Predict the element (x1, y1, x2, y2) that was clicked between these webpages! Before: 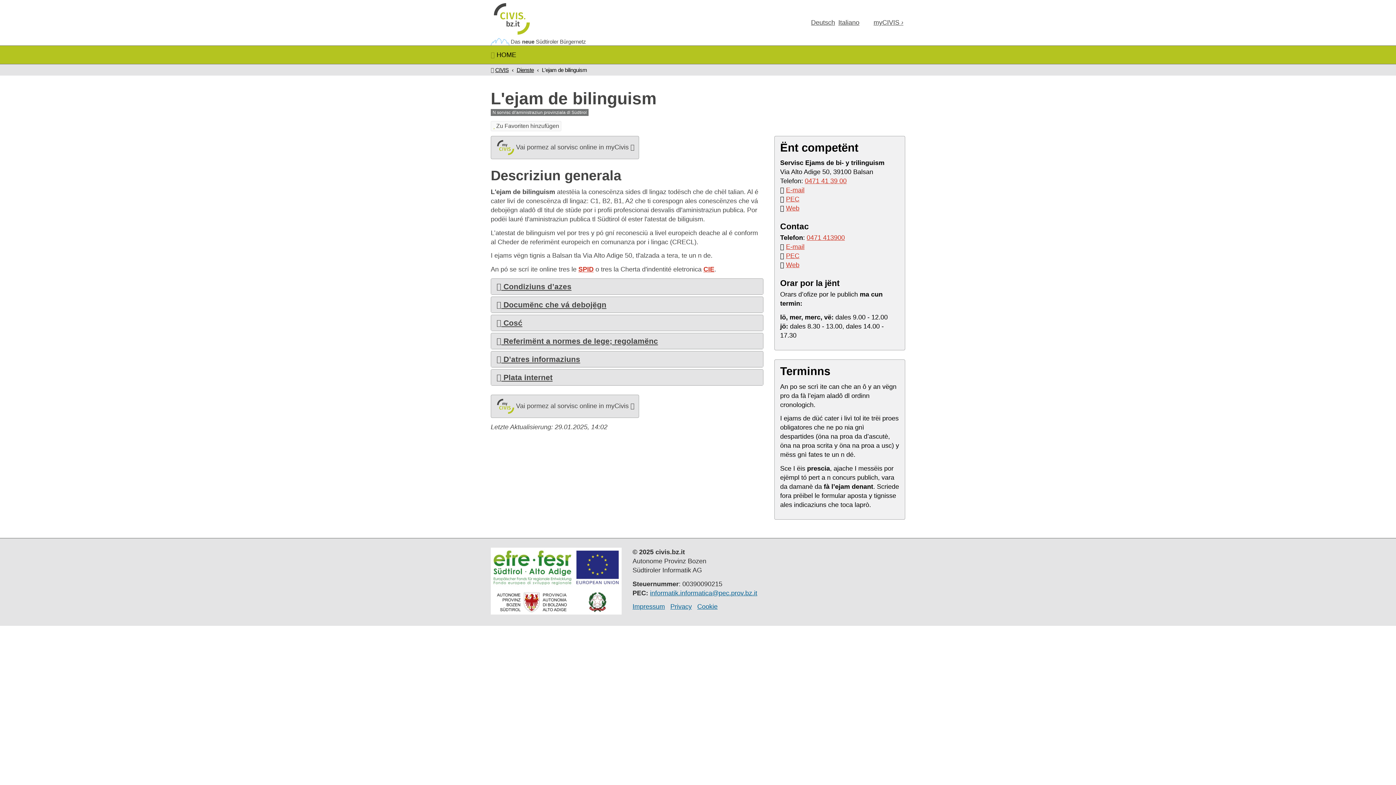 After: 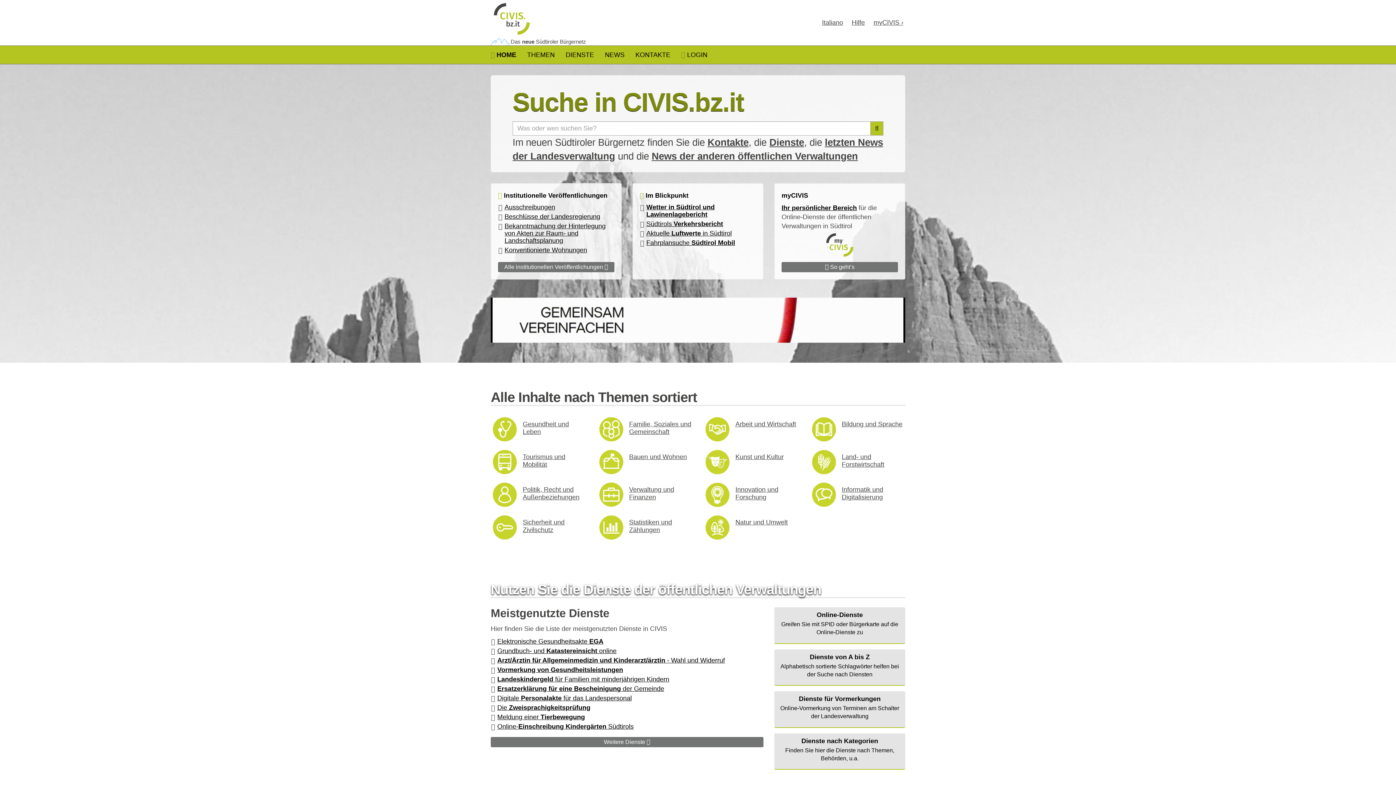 Action: bbox: (490, 0, 532, 37)